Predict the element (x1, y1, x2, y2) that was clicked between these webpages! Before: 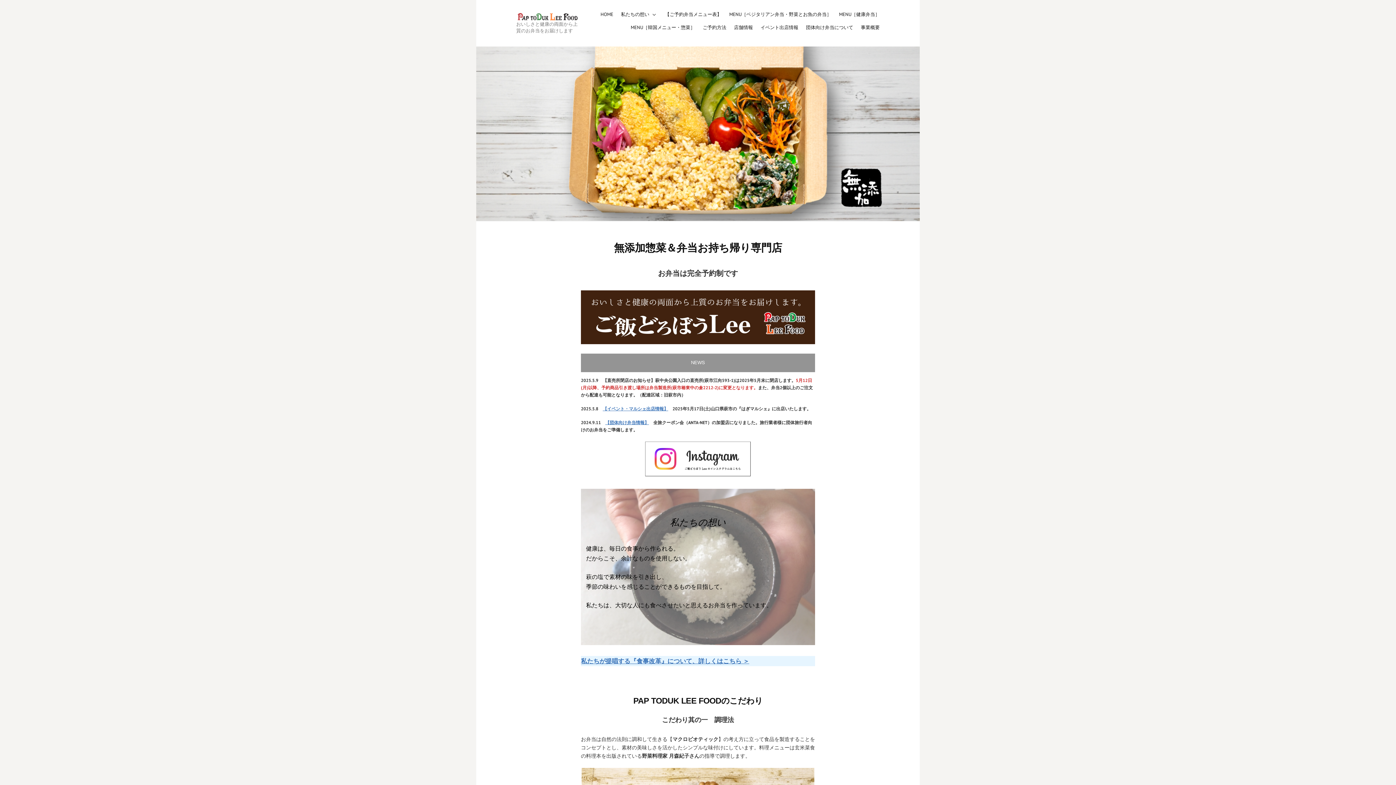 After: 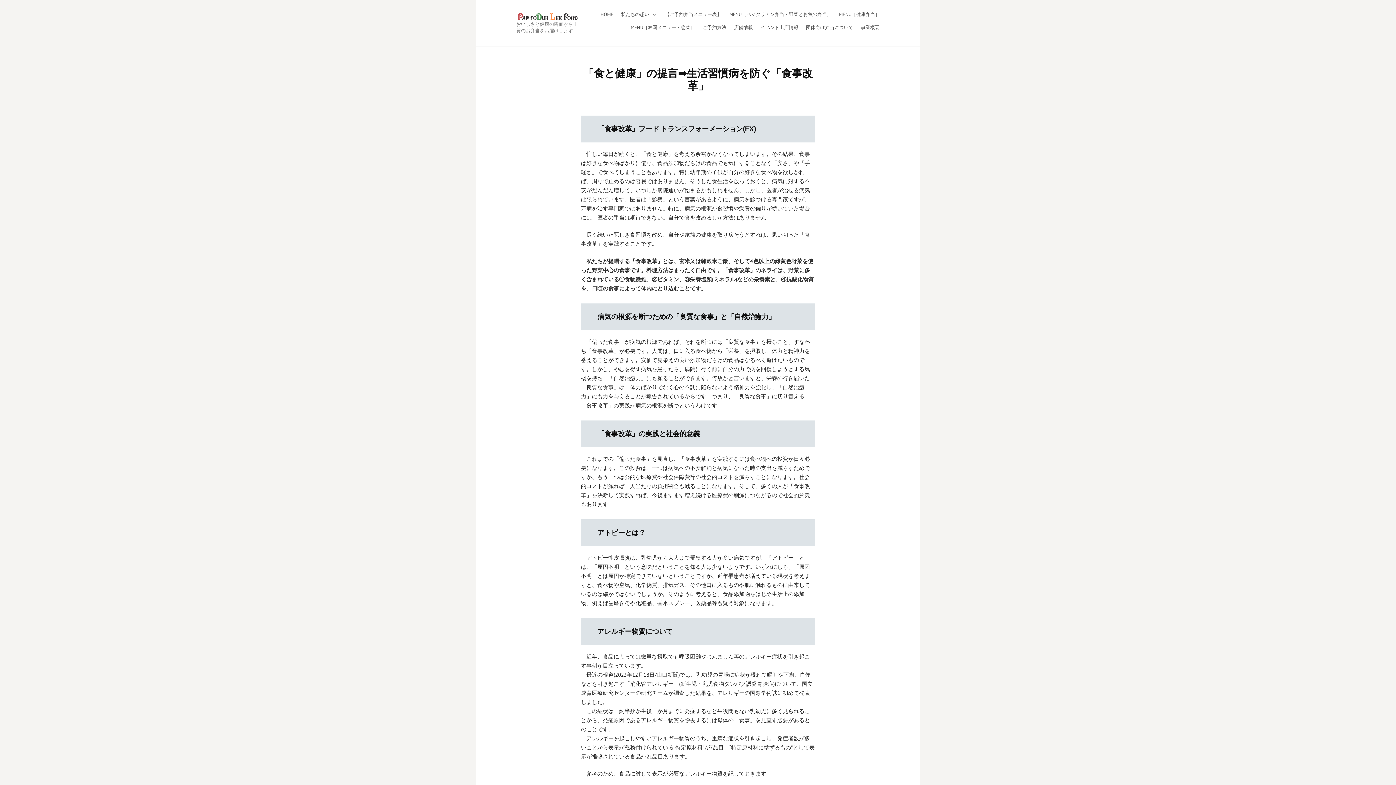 Action: label: 私たちが提唱する『食事改革』について、詳しくはこちら ＞ bbox: (581, 657, 749, 665)